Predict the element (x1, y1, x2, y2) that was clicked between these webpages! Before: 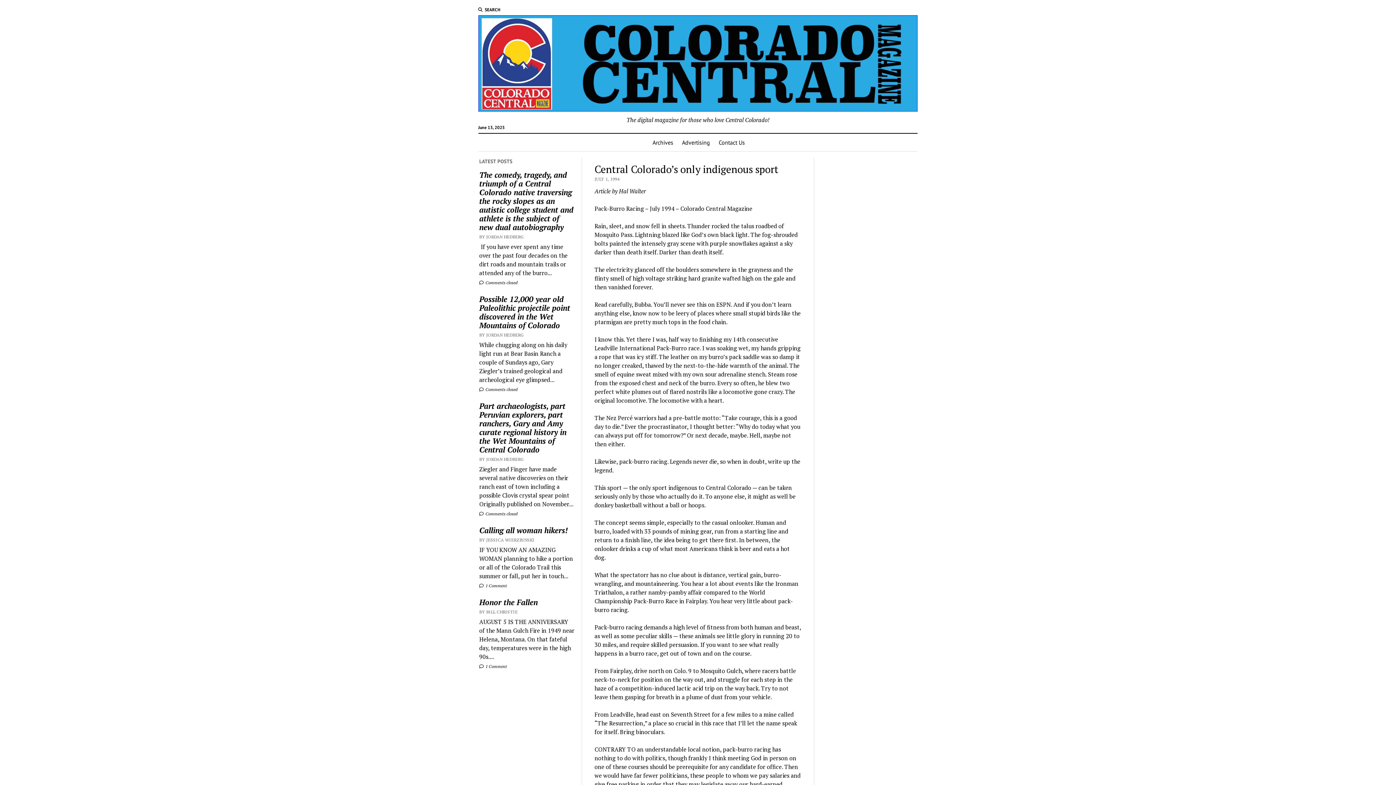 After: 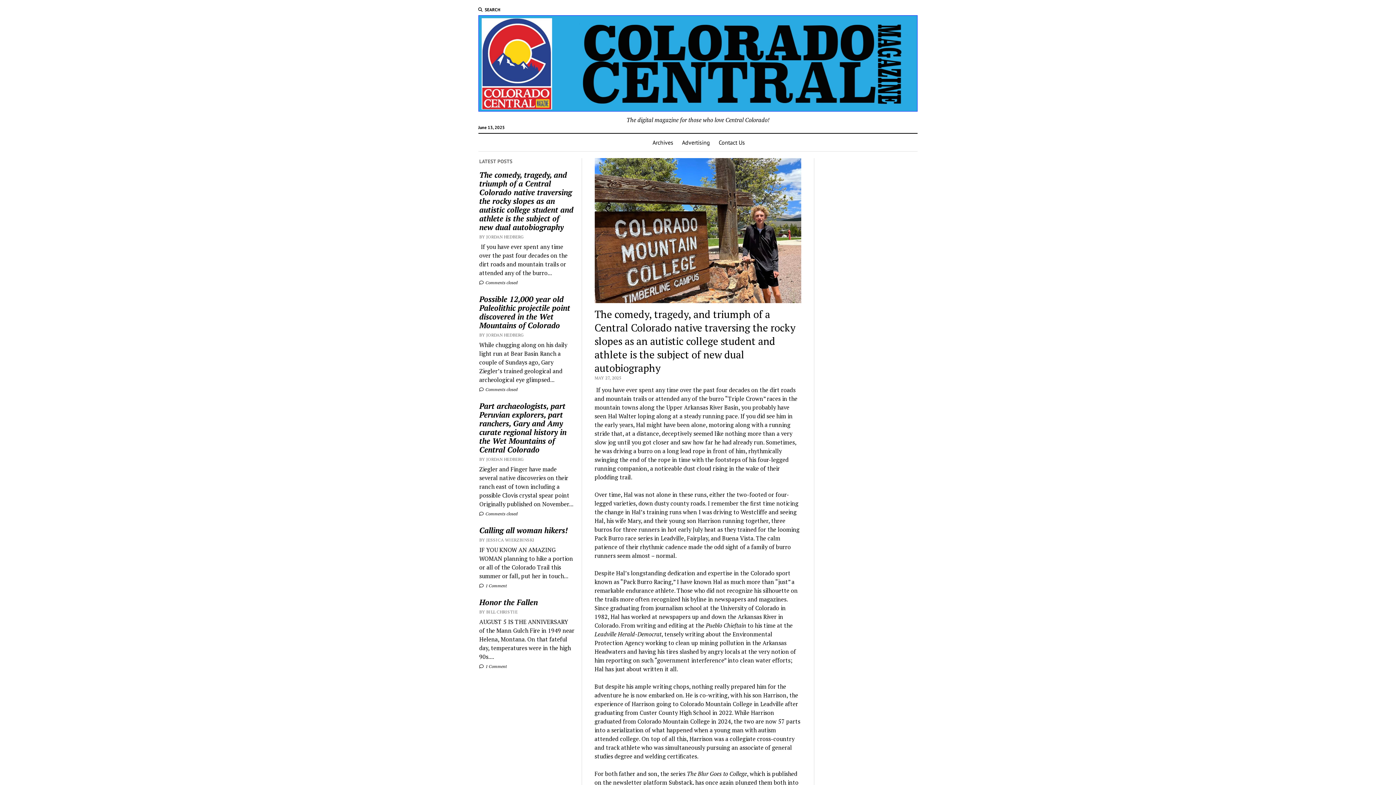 Action: label: The comedy, tragedy, and triumph of a Central Colorado native traversing the rocky slopes as an autistic college student and athlete is the subject of new dual autobiography bbox: (479, 170, 575, 231)